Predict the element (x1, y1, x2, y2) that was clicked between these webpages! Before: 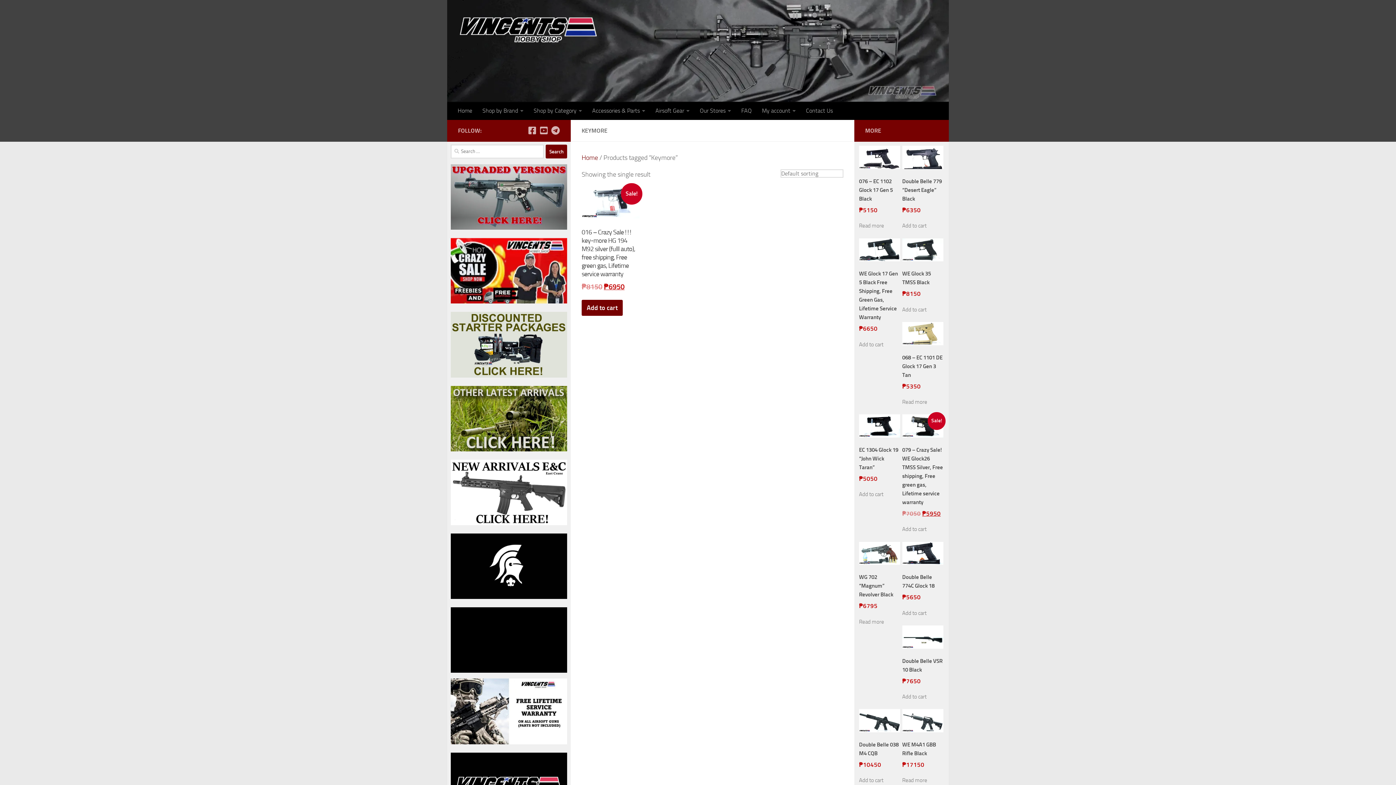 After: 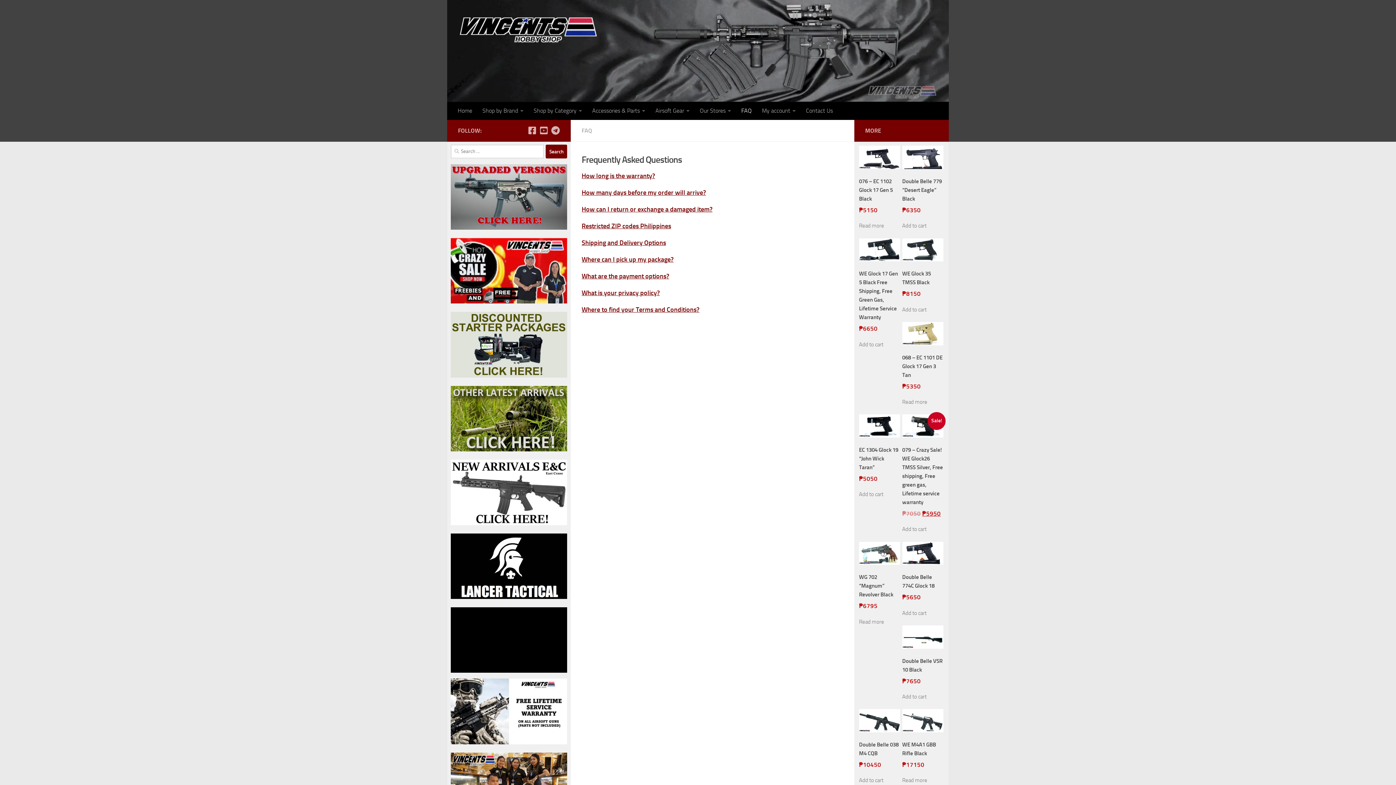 Action: bbox: (736, 101, 757, 120) label: FAQ